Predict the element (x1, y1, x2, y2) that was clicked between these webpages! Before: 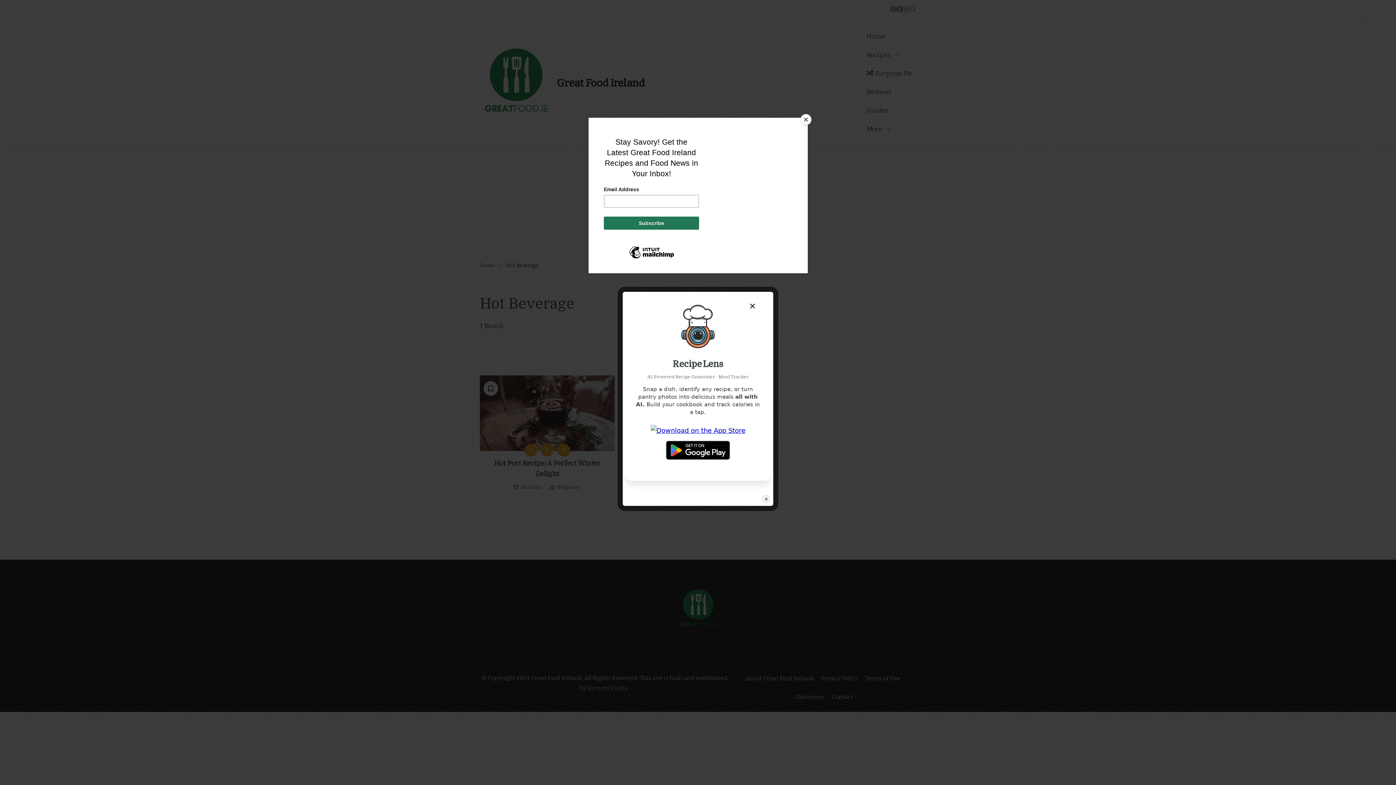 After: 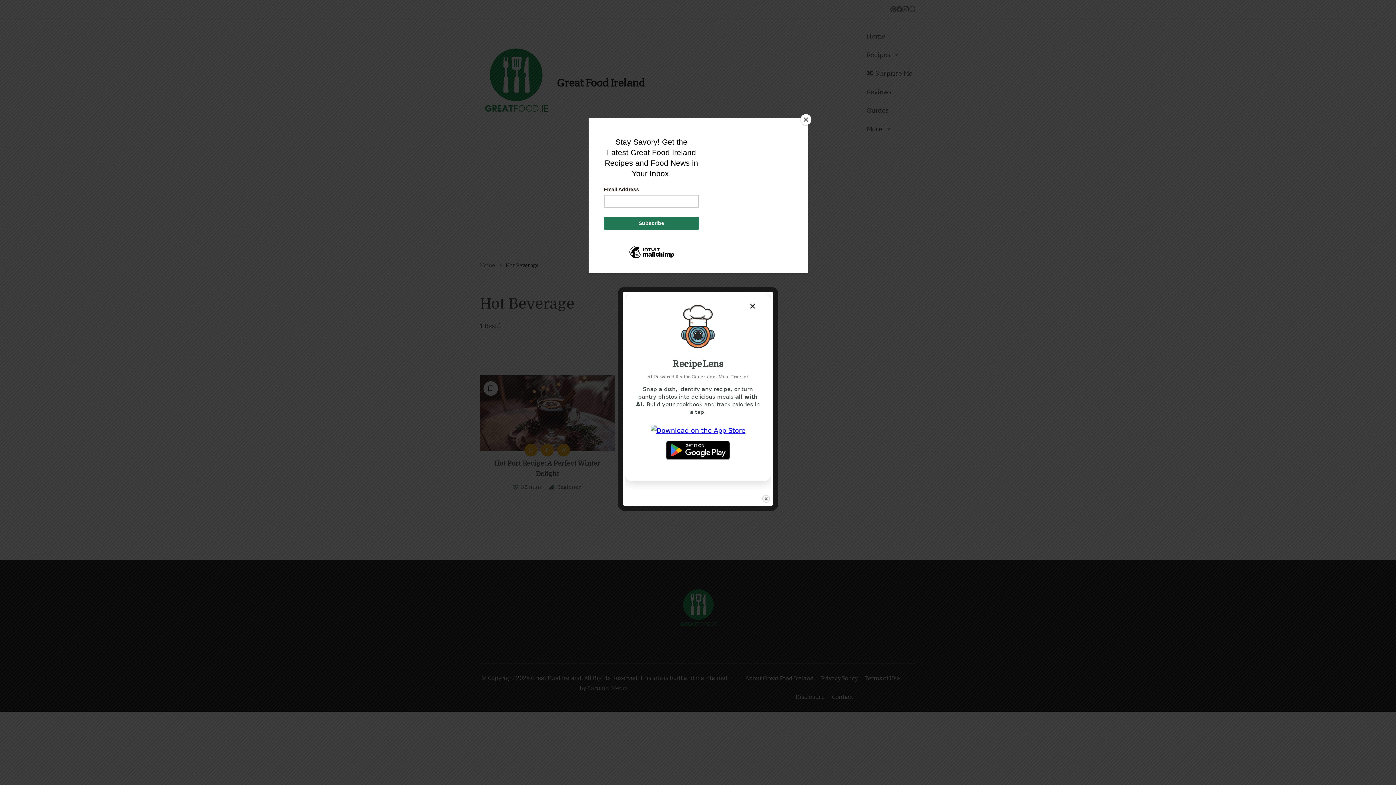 Action: bbox: (650, 425, 745, 436)